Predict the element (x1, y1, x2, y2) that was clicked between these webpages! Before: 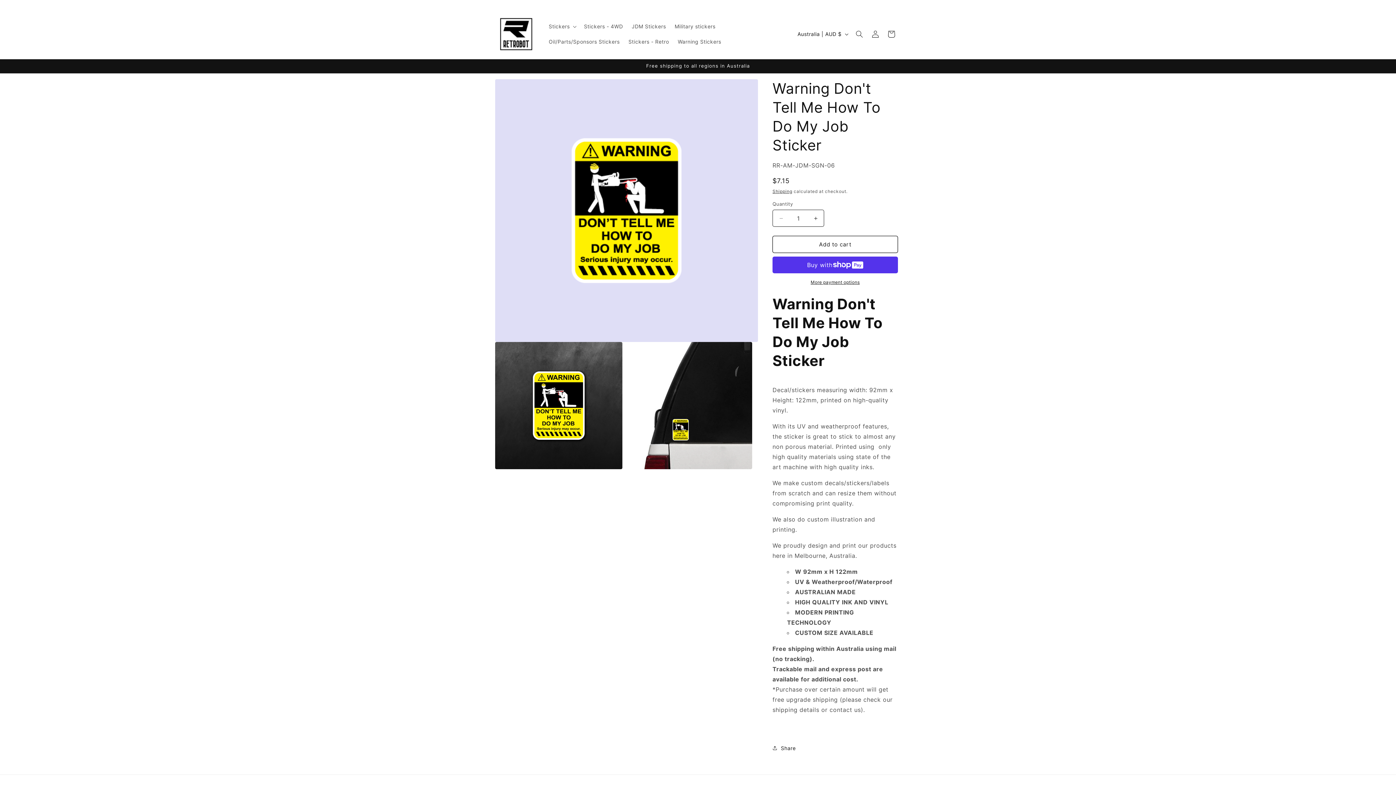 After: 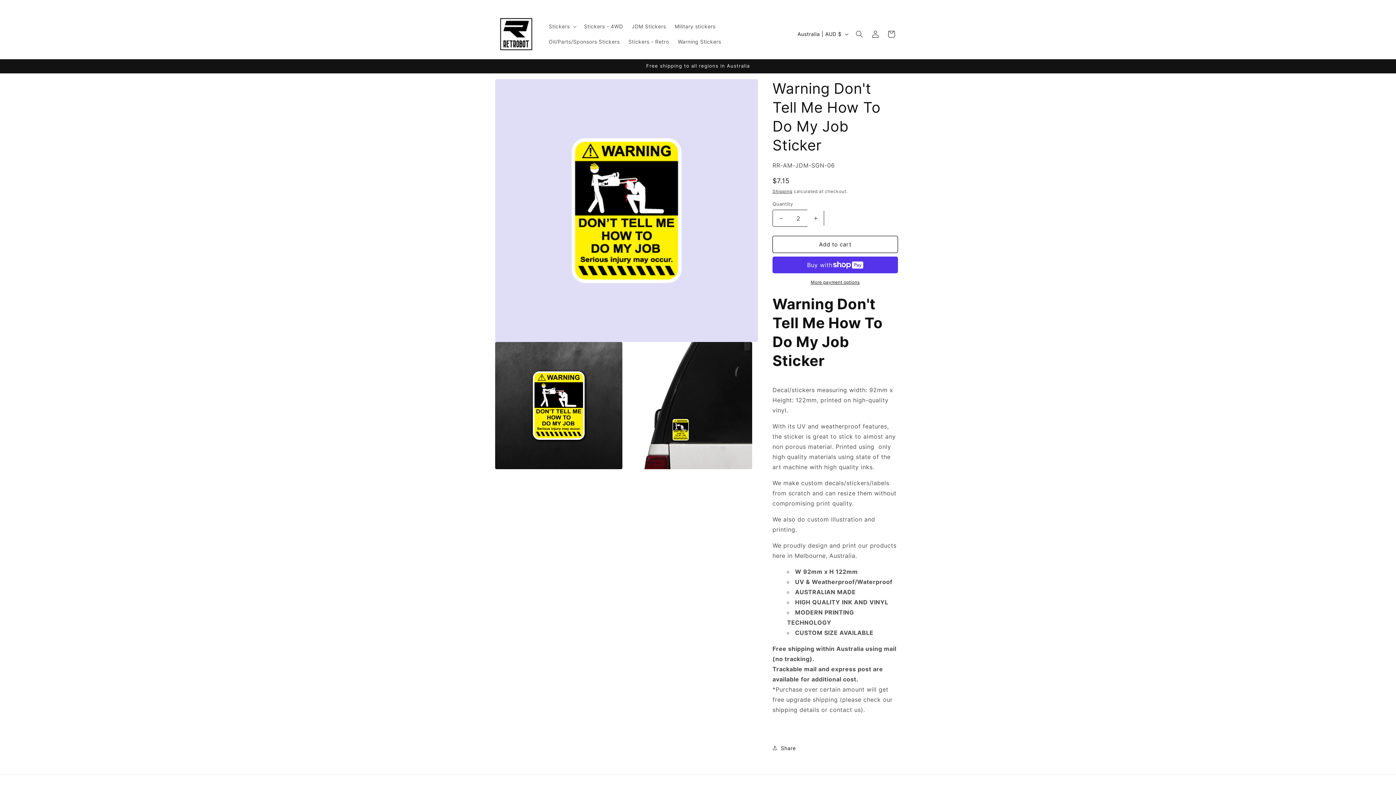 Action: bbox: (807, 209, 824, 226) label: Increase quantity for Warning Don&#39;t Tell Me How To Do My Job Sticker